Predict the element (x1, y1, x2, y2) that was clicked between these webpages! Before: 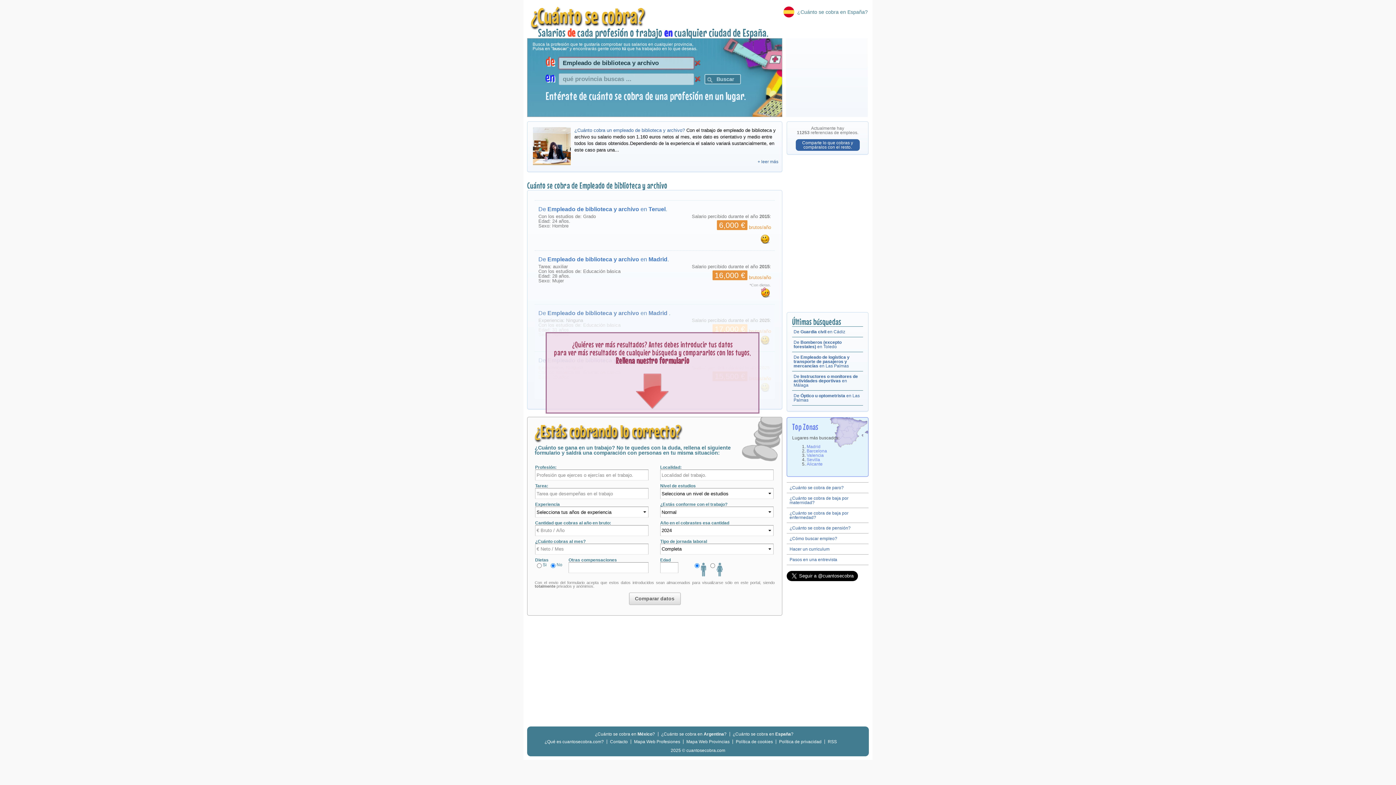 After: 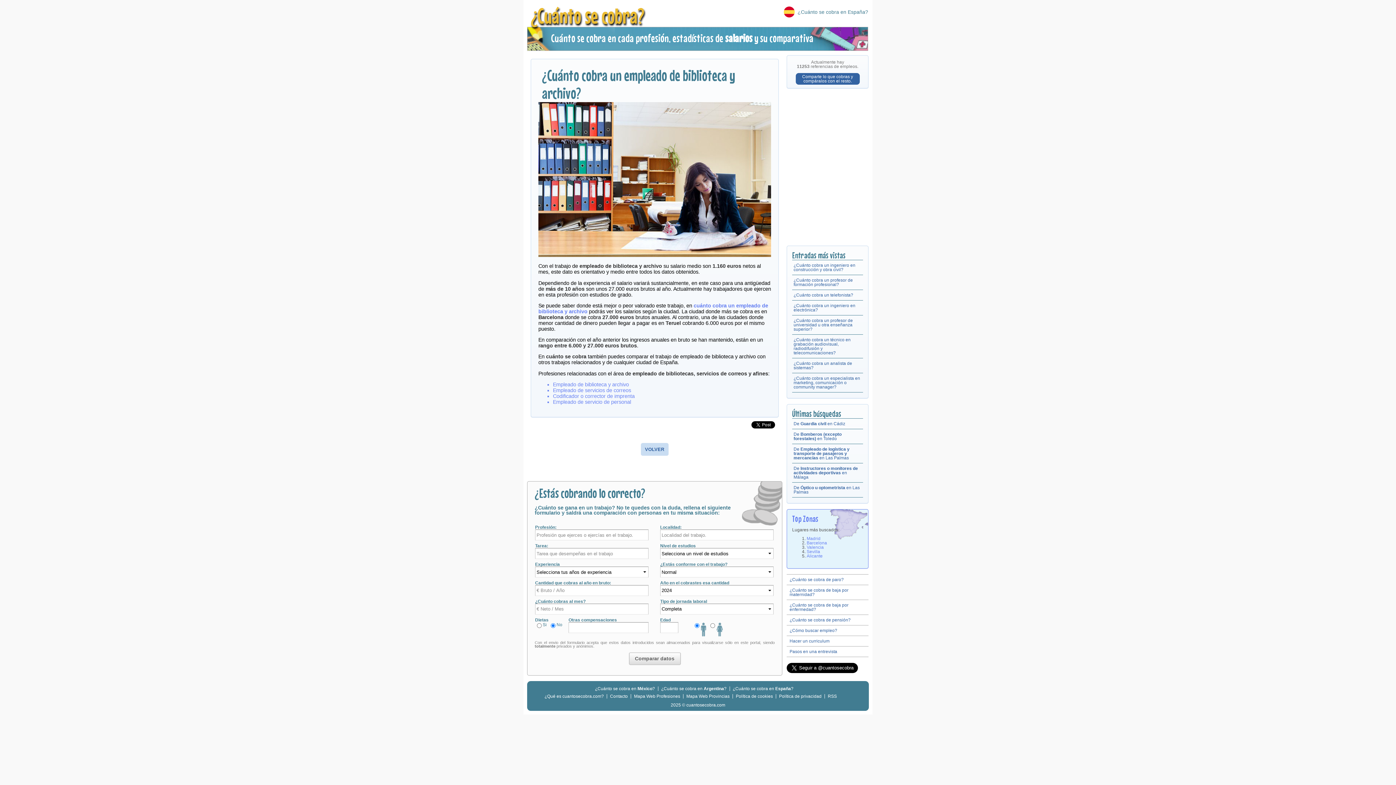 Action: bbox: (757, 159, 778, 164) label: + leer más